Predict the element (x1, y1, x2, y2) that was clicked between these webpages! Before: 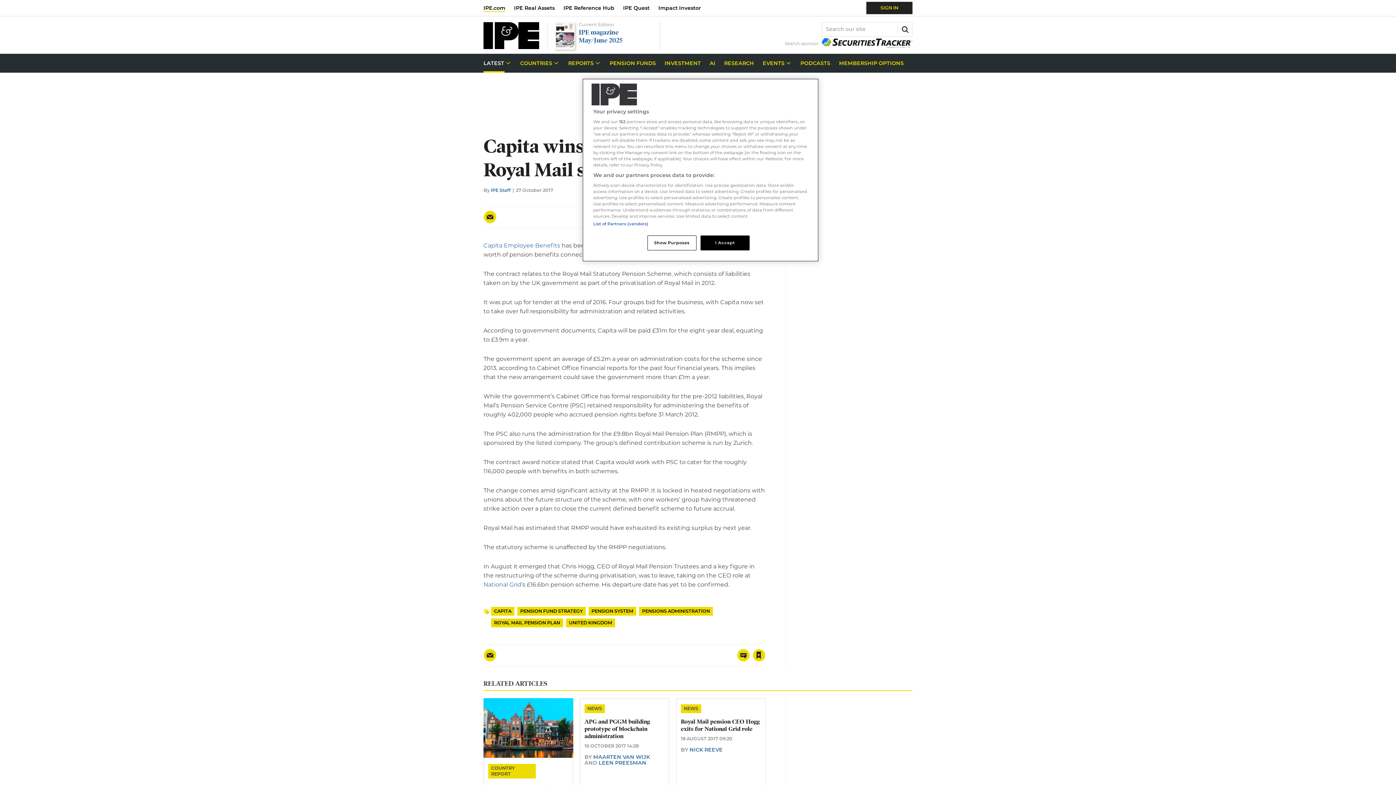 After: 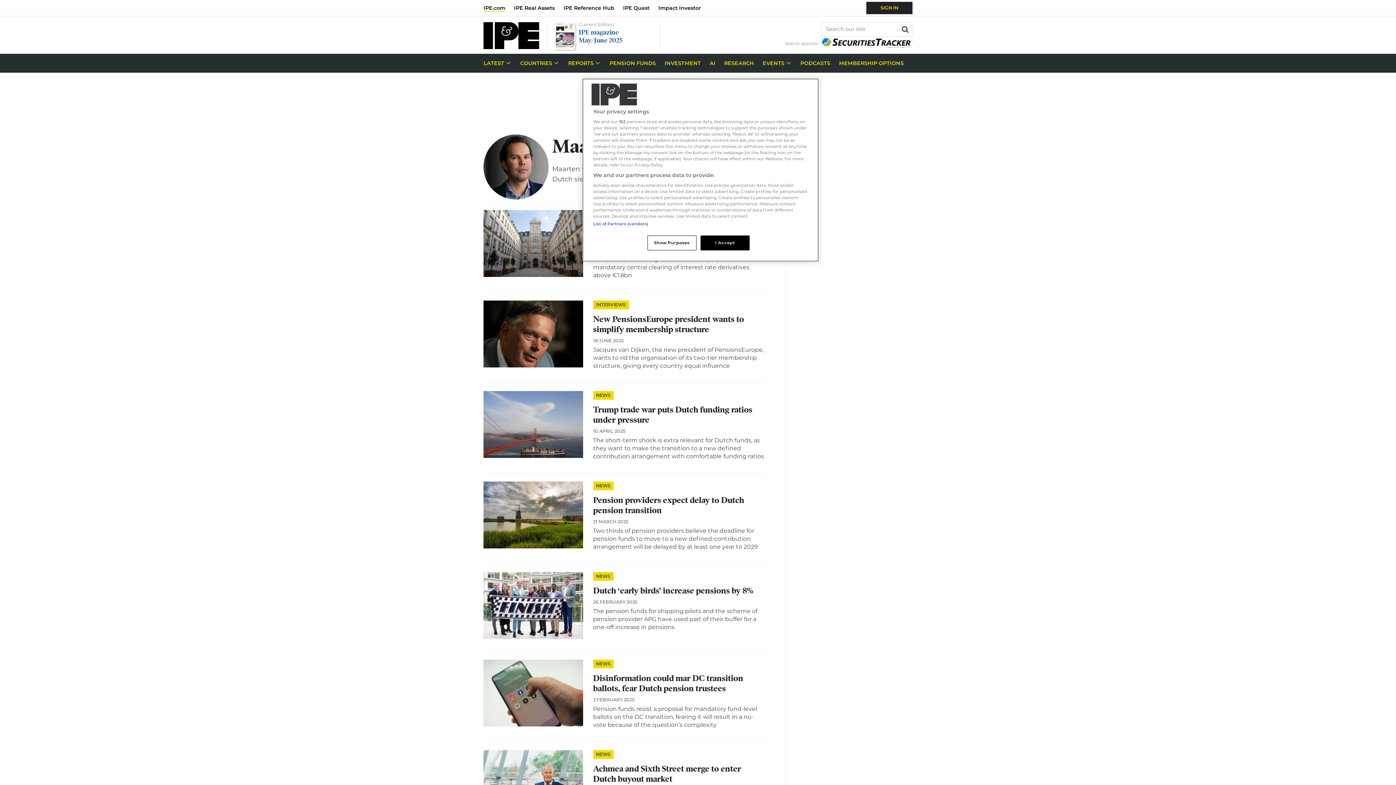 Action: bbox: (593, 754, 650, 760) label: MAARTEN VAN WIJK